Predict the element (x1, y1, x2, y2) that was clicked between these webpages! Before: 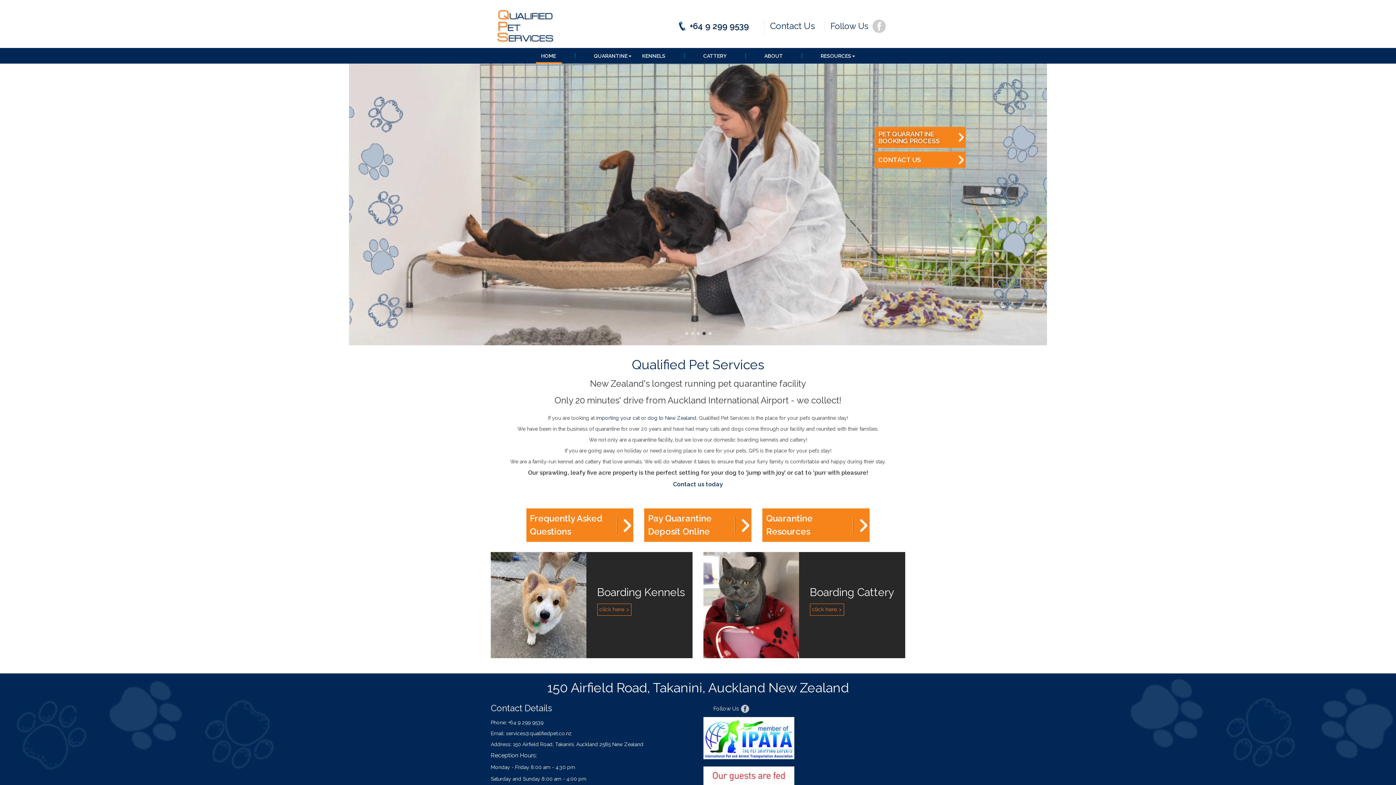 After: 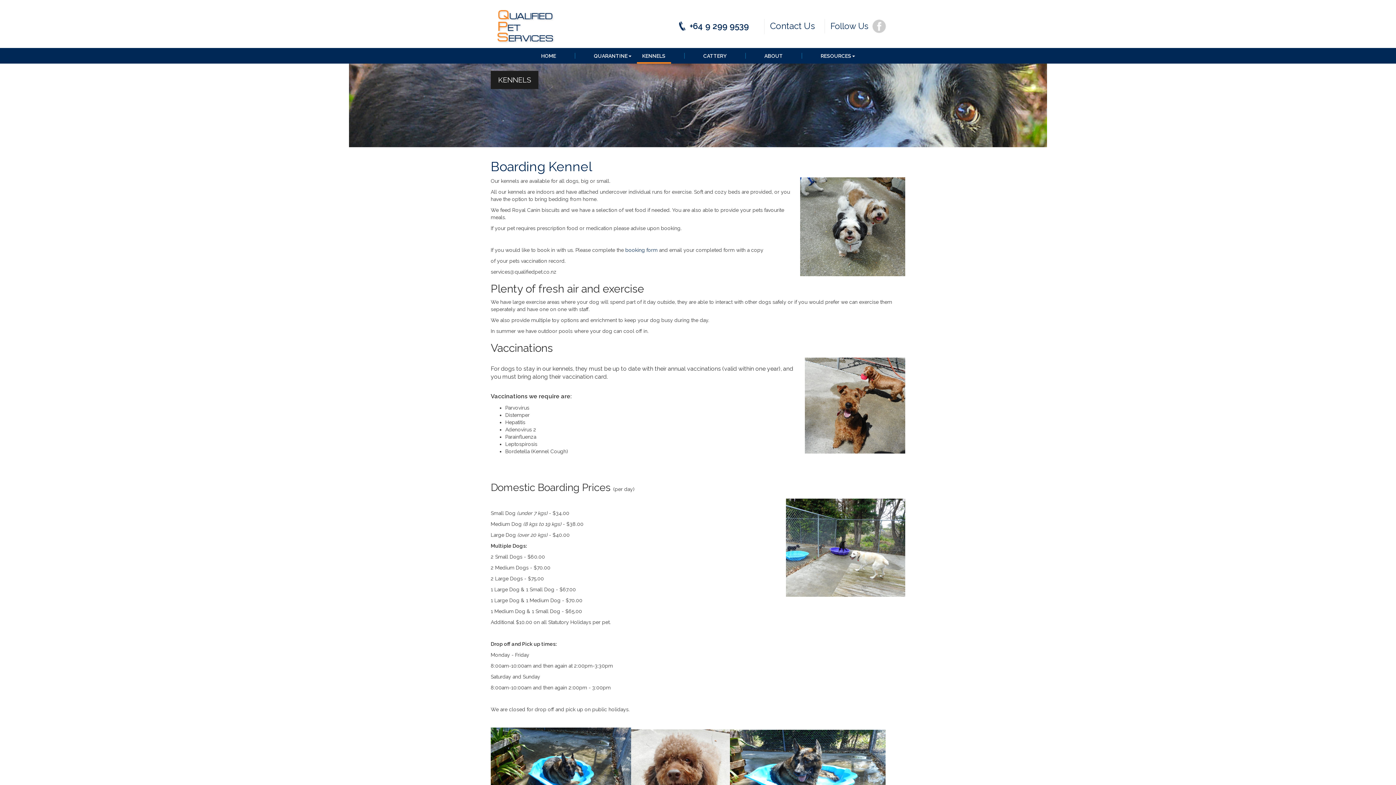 Action: label: KENNELS bbox: (636, 49, 671, 62)